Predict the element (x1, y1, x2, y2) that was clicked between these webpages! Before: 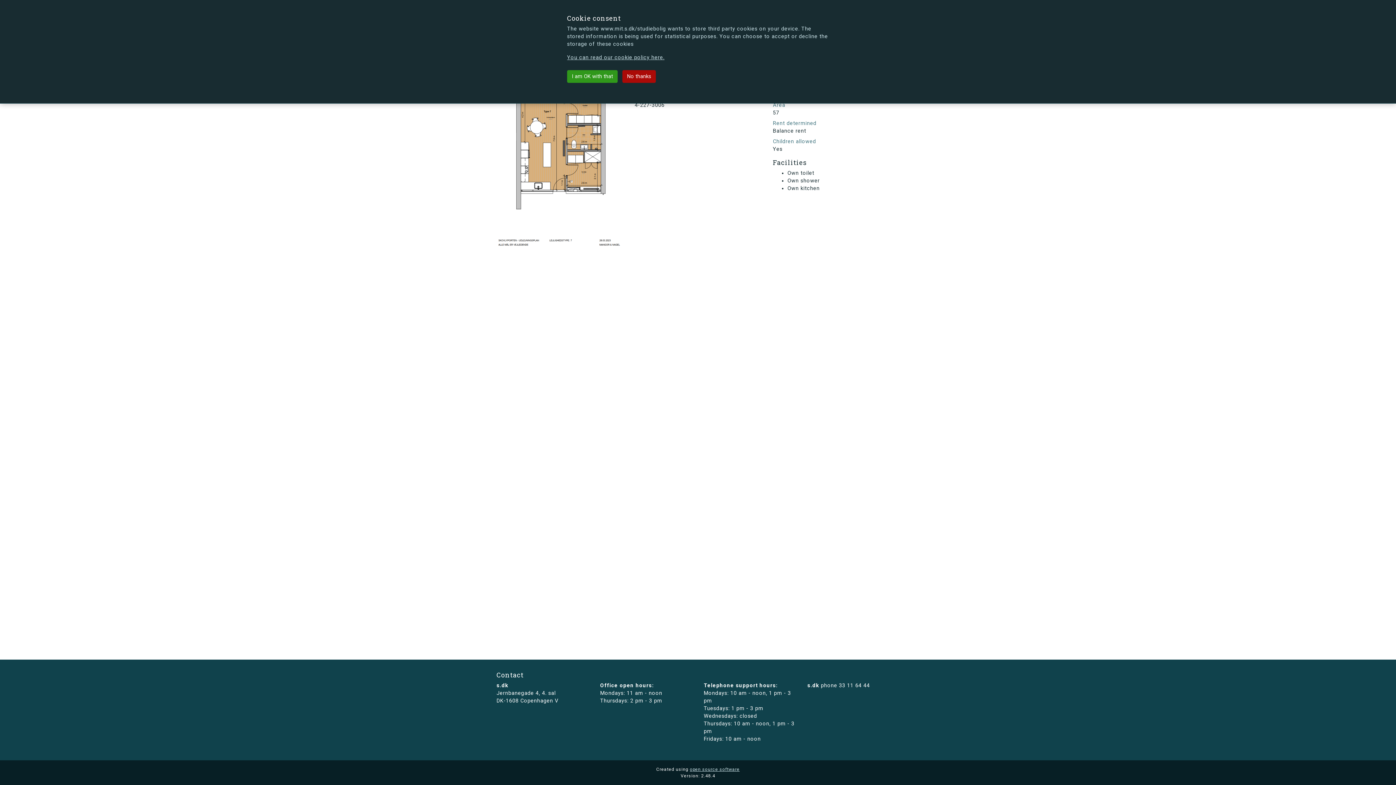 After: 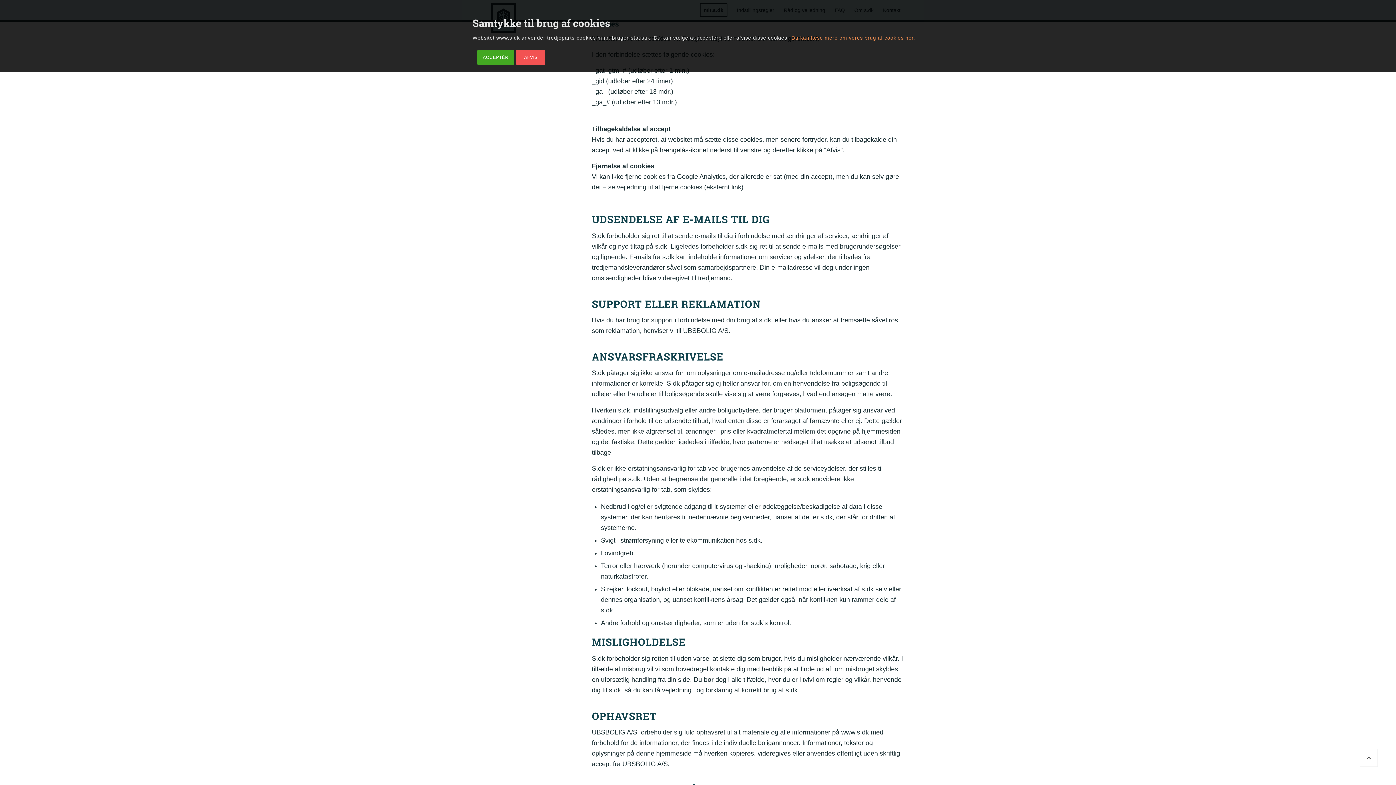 Action: label: You can read our cookie policy here. bbox: (567, 54, 664, 60)